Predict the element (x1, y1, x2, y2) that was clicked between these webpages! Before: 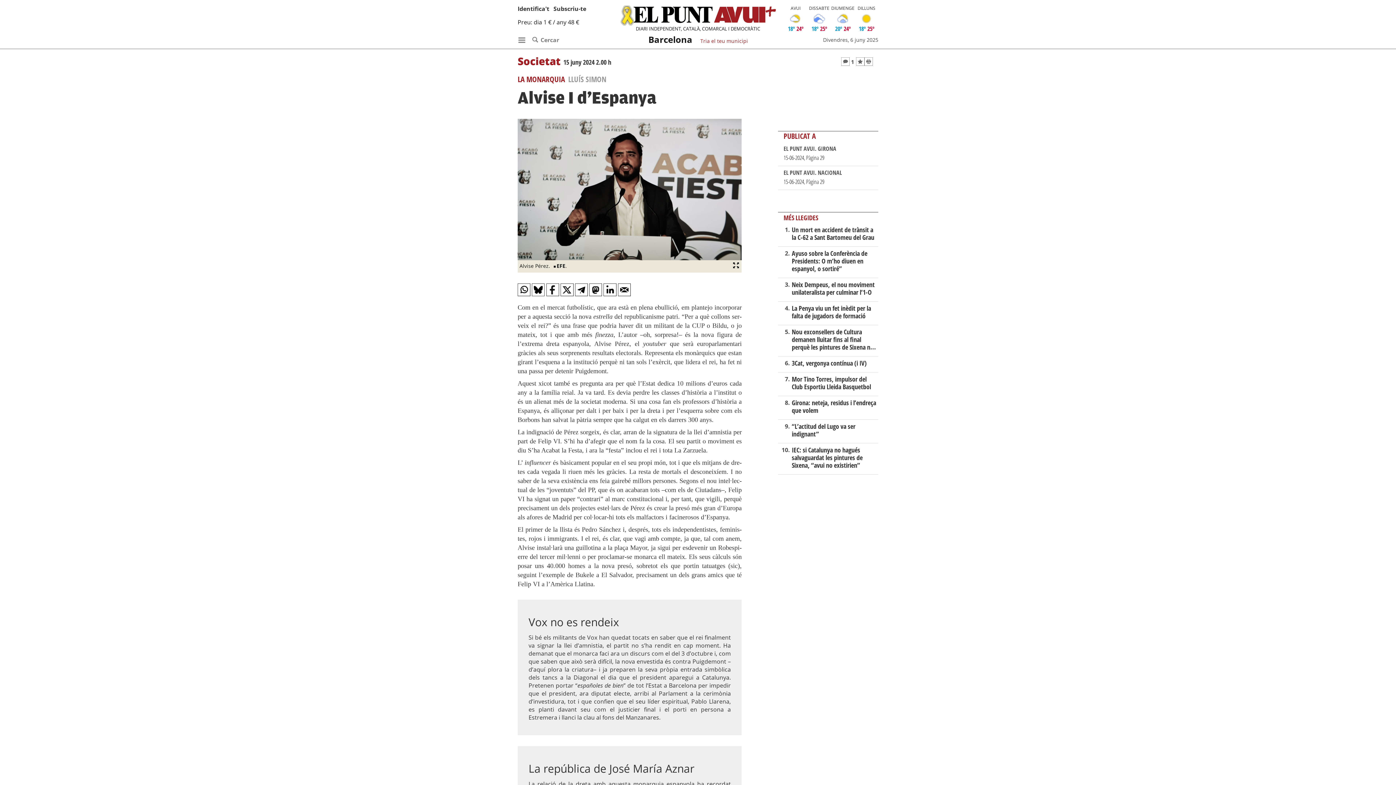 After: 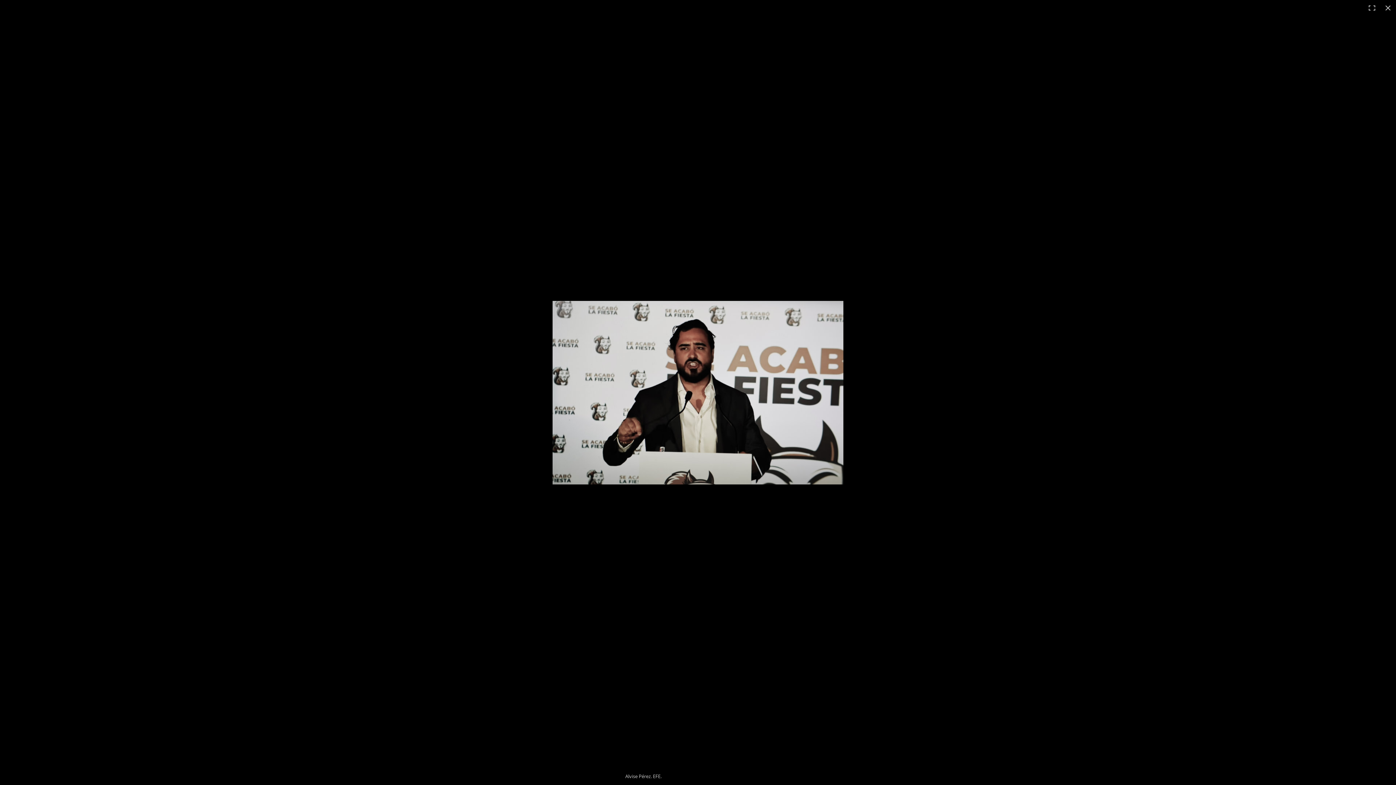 Action: label: Alvise Pérez. EFE. bbox: (517, 118, 741, 272)